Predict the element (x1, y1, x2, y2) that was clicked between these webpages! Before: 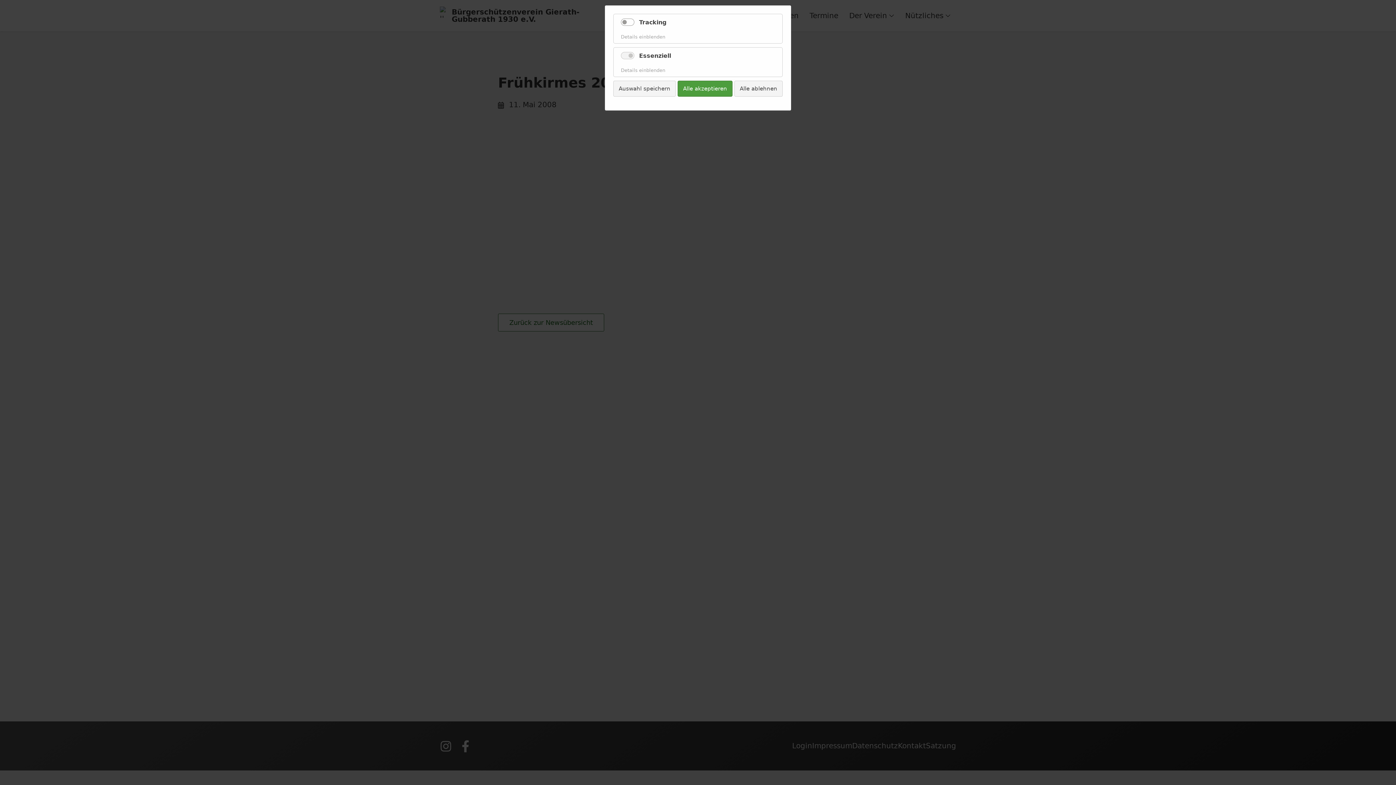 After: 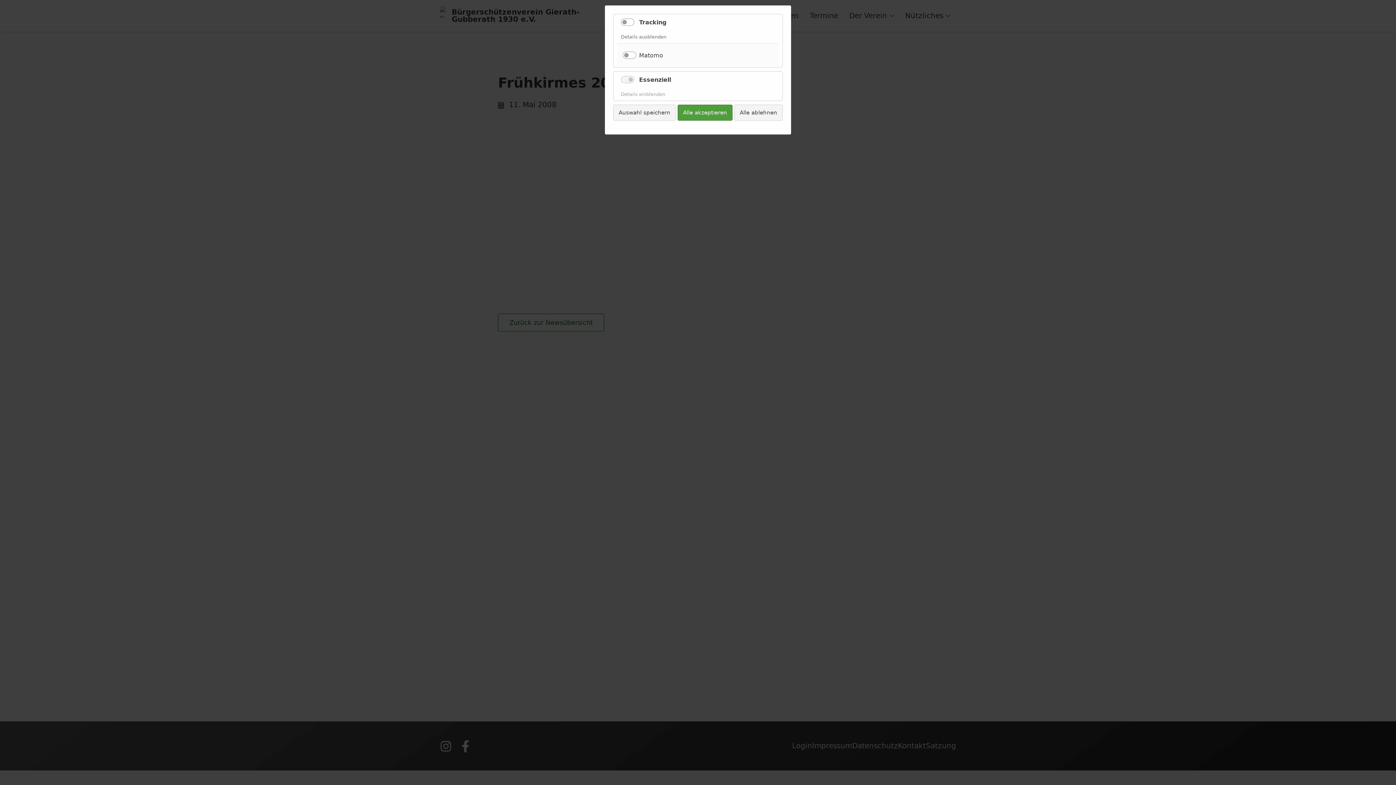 Action: bbox: (617, 30, 669, 43) label: Details einblenden